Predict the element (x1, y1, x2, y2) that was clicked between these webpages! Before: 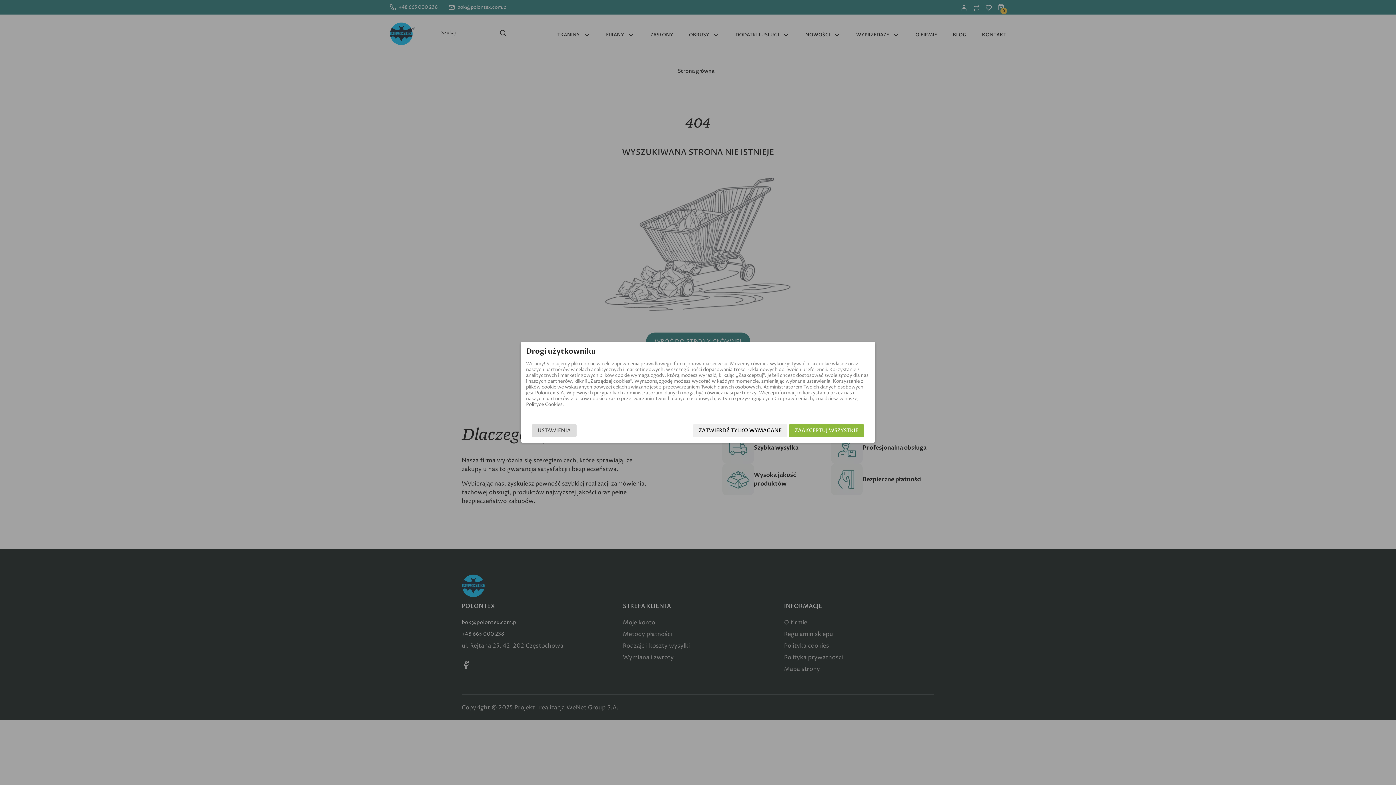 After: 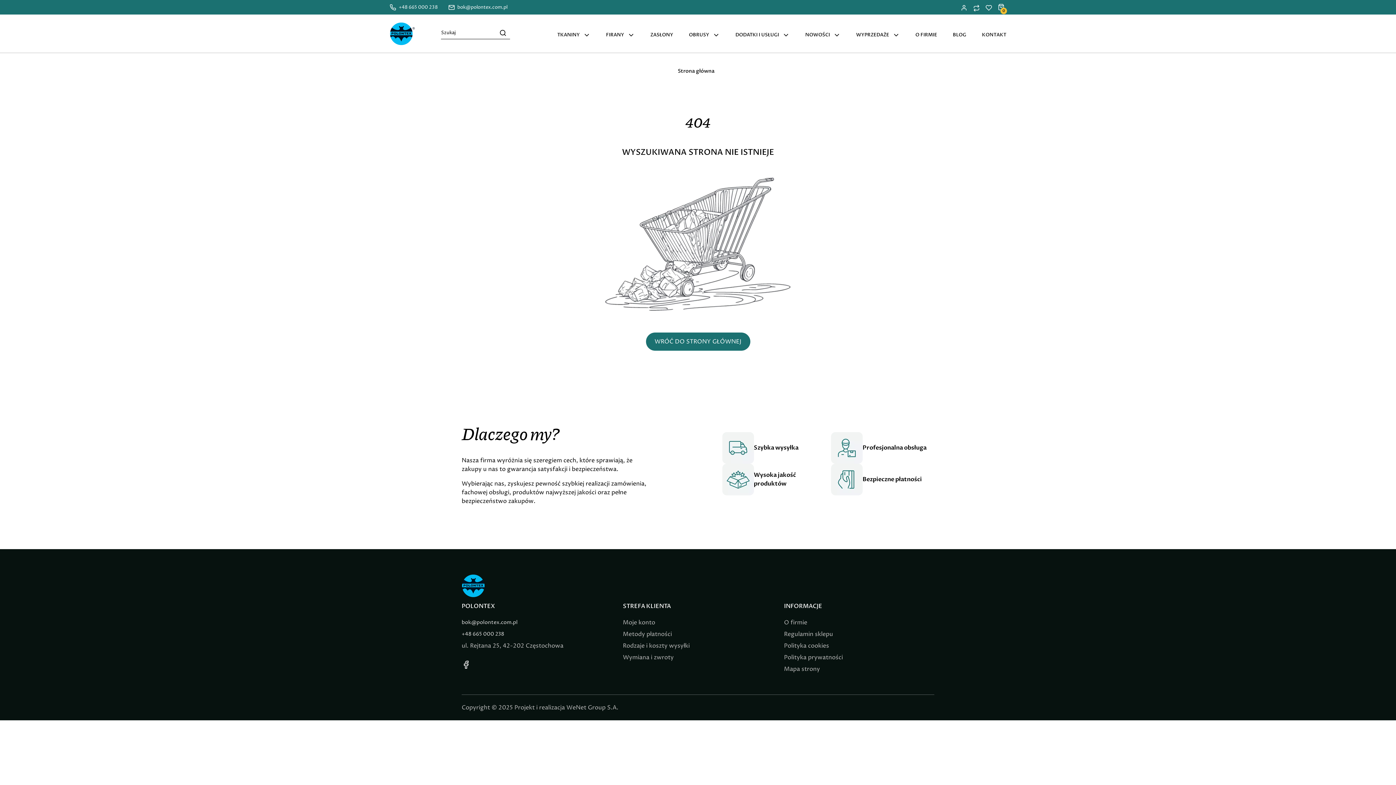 Action: label: ZAAKCEPTUJ WSZYSTKIE bbox: (789, 424, 864, 437)